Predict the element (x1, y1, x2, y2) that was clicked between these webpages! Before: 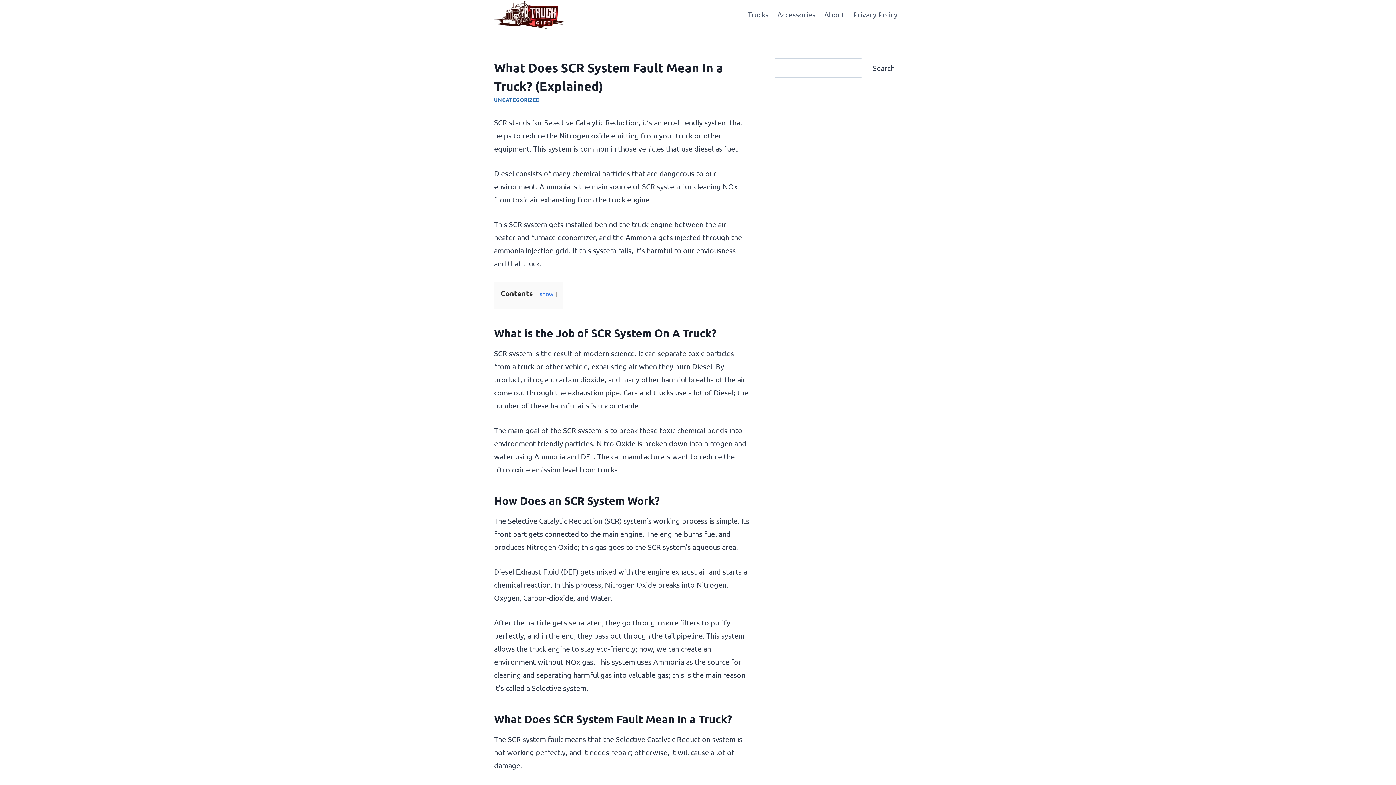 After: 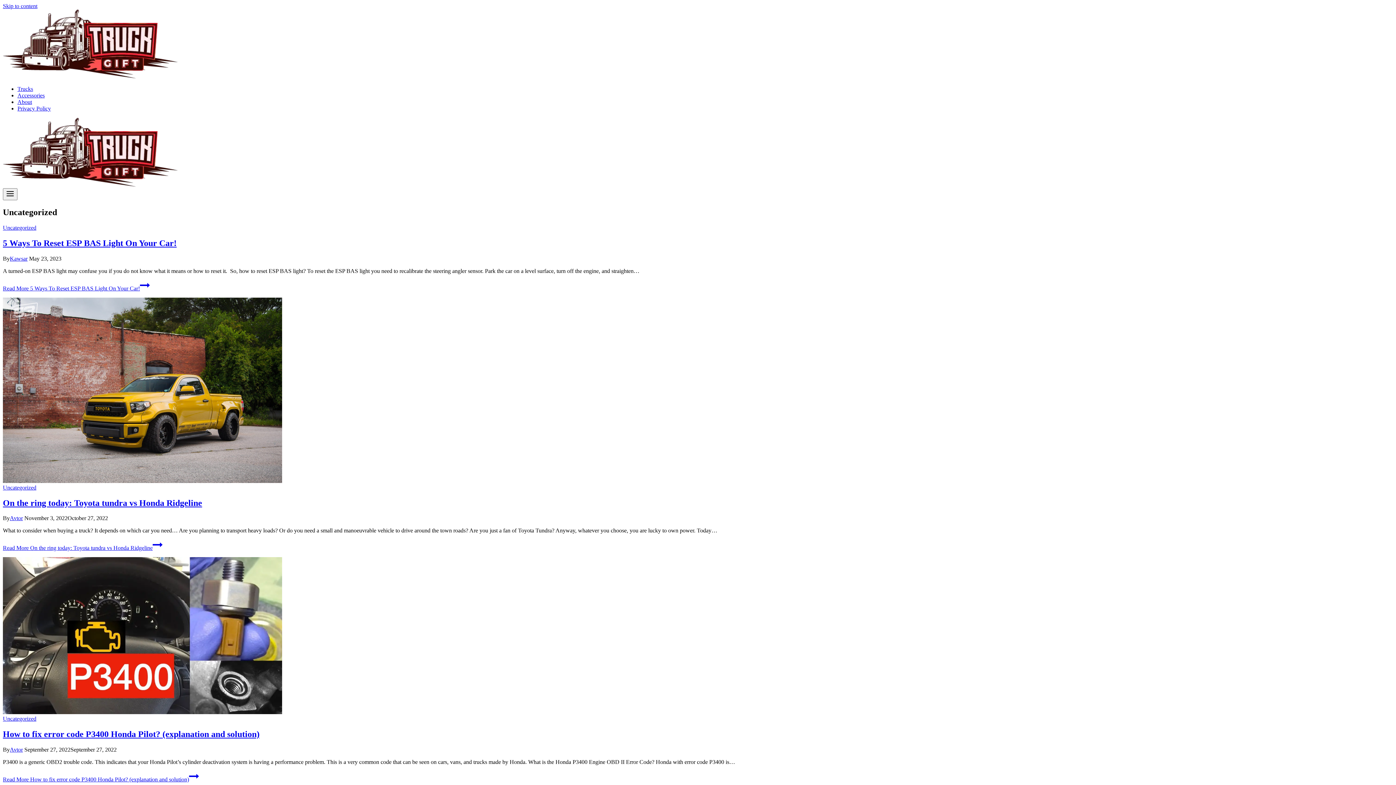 Action: label: UNCATEGORIZED bbox: (494, 96, 540, 102)